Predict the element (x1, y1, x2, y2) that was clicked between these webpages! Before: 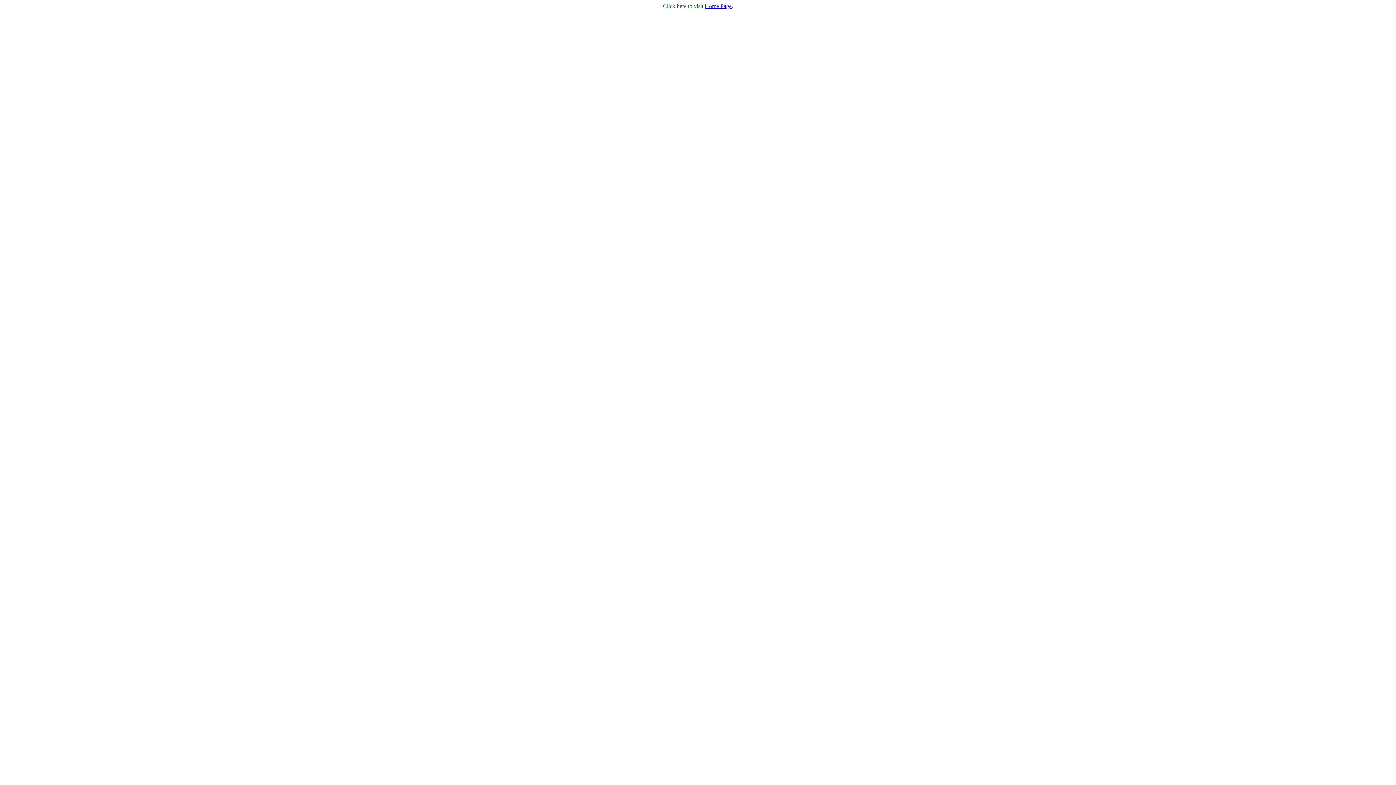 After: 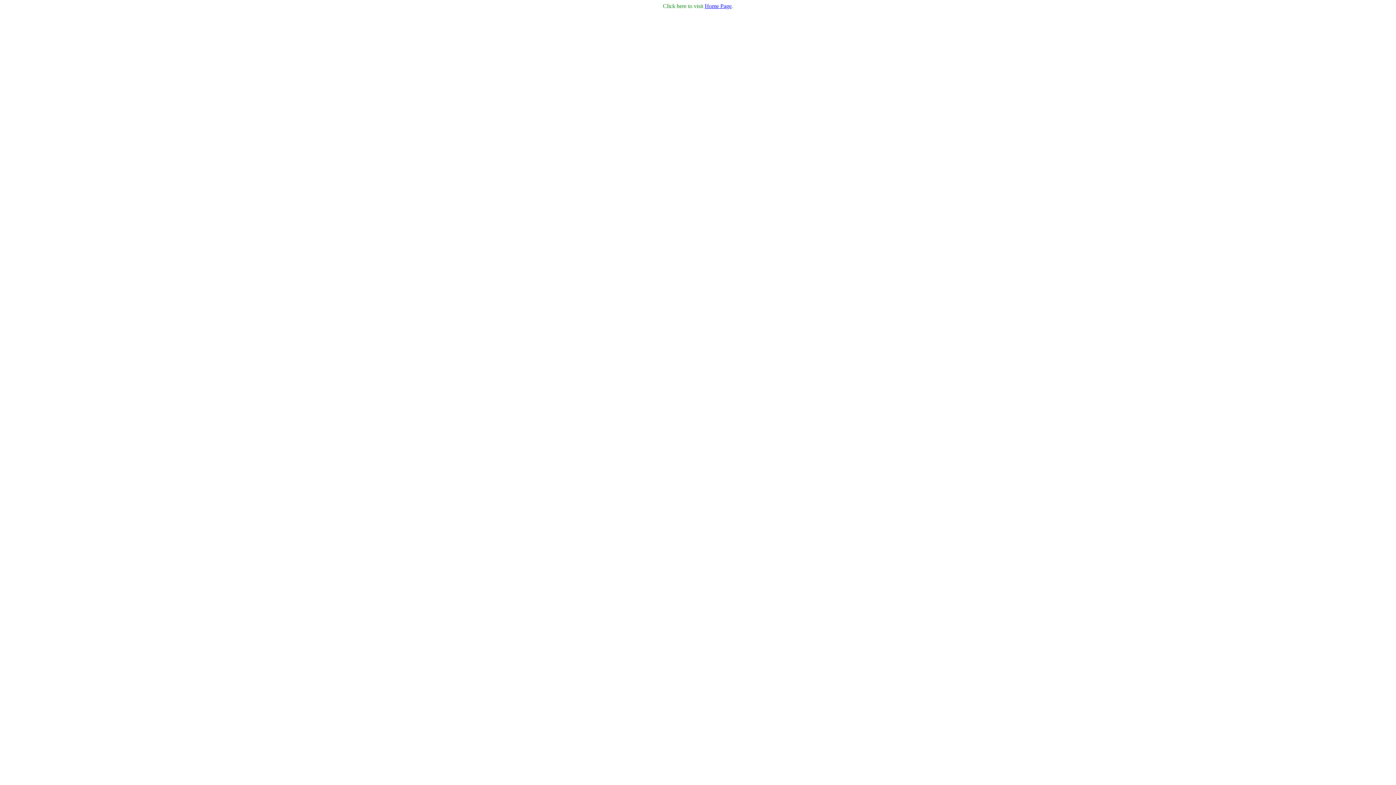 Action: bbox: (704, 2, 731, 9) label: Home Page